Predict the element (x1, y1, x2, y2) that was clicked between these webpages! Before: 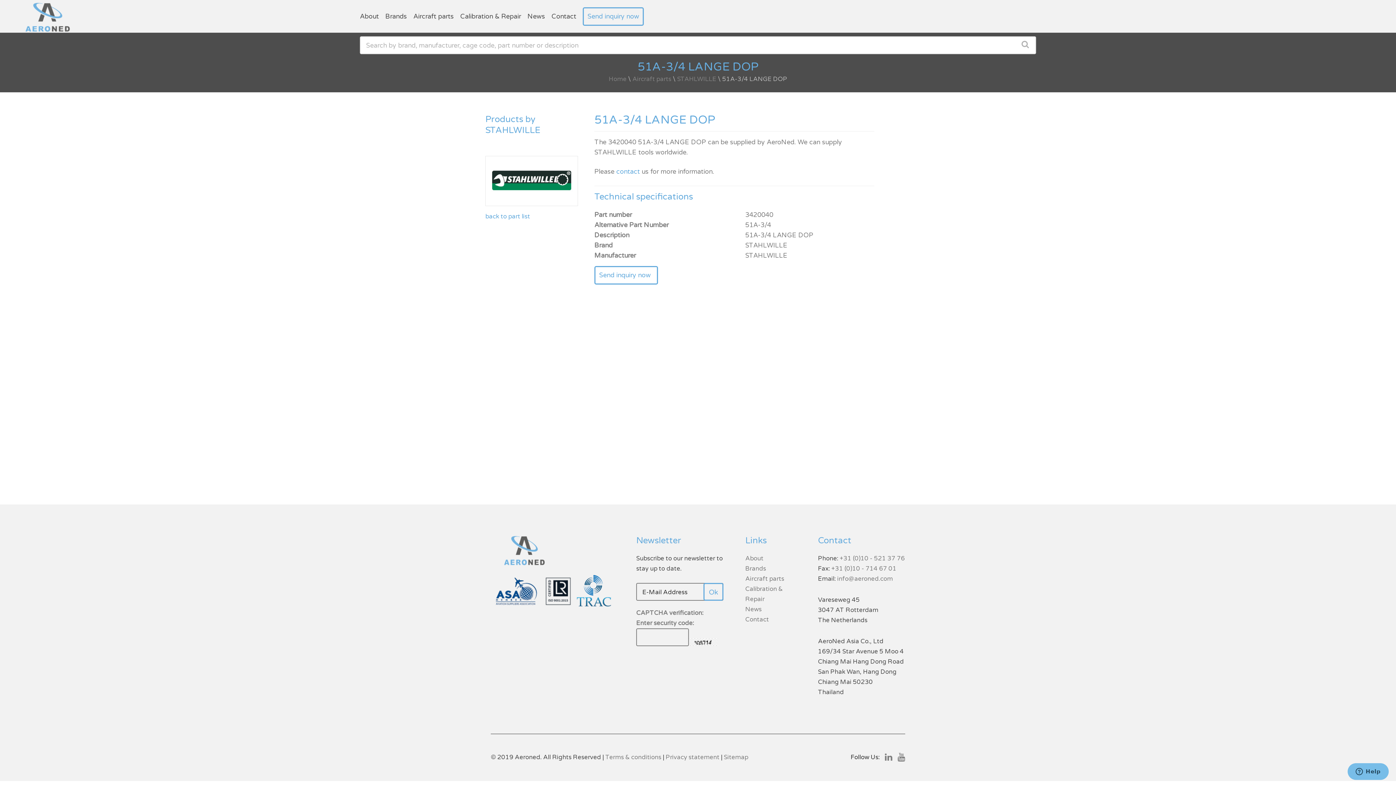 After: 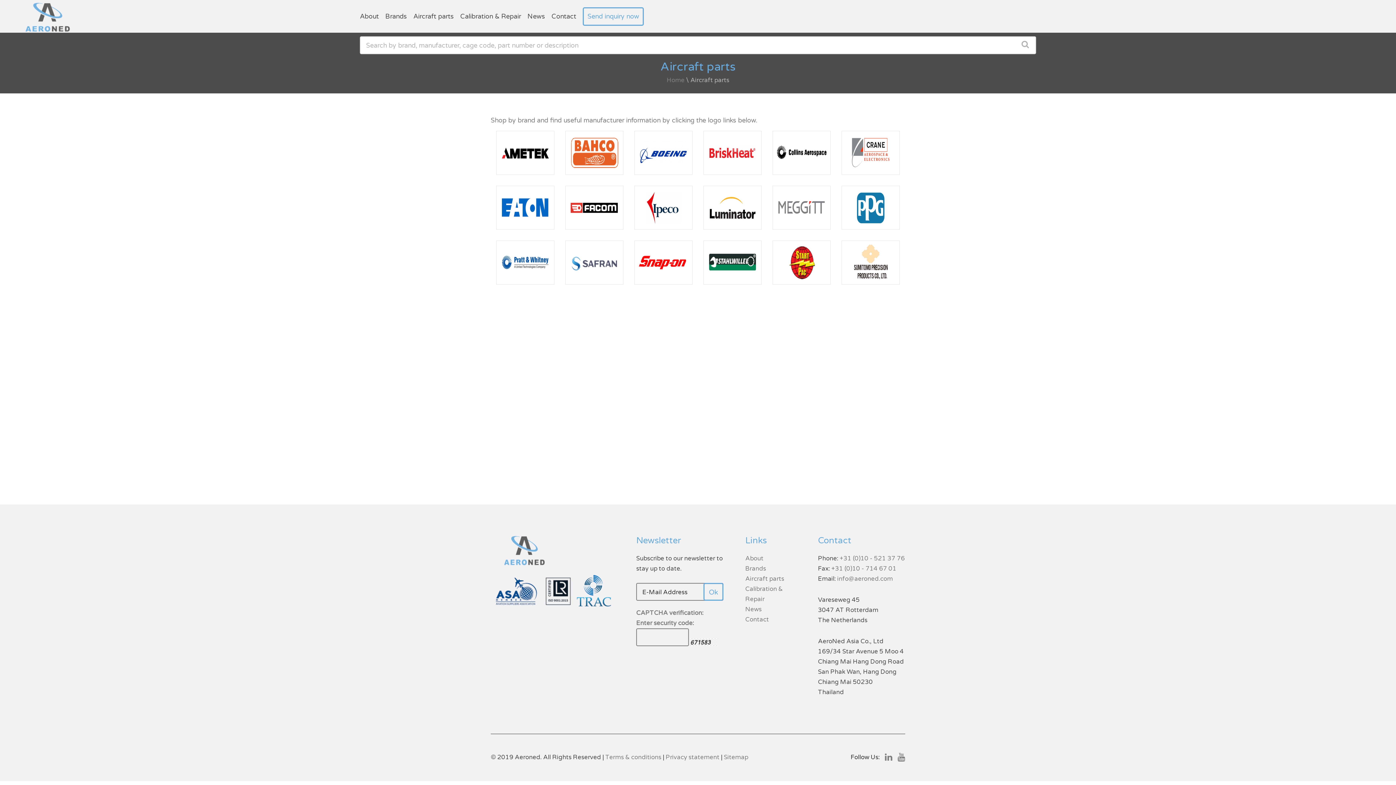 Action: bbox: (745, 575, 784, 582) label: Aircraft parts